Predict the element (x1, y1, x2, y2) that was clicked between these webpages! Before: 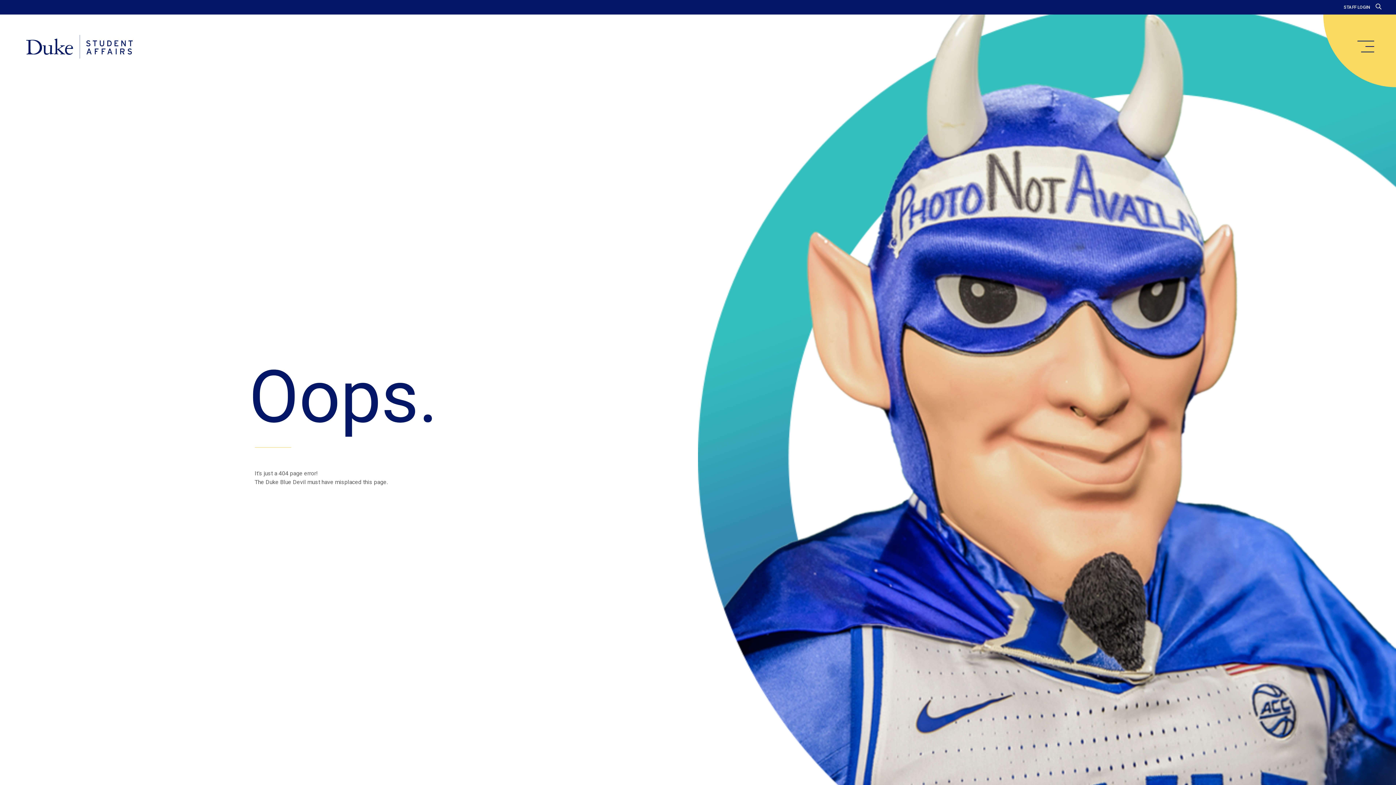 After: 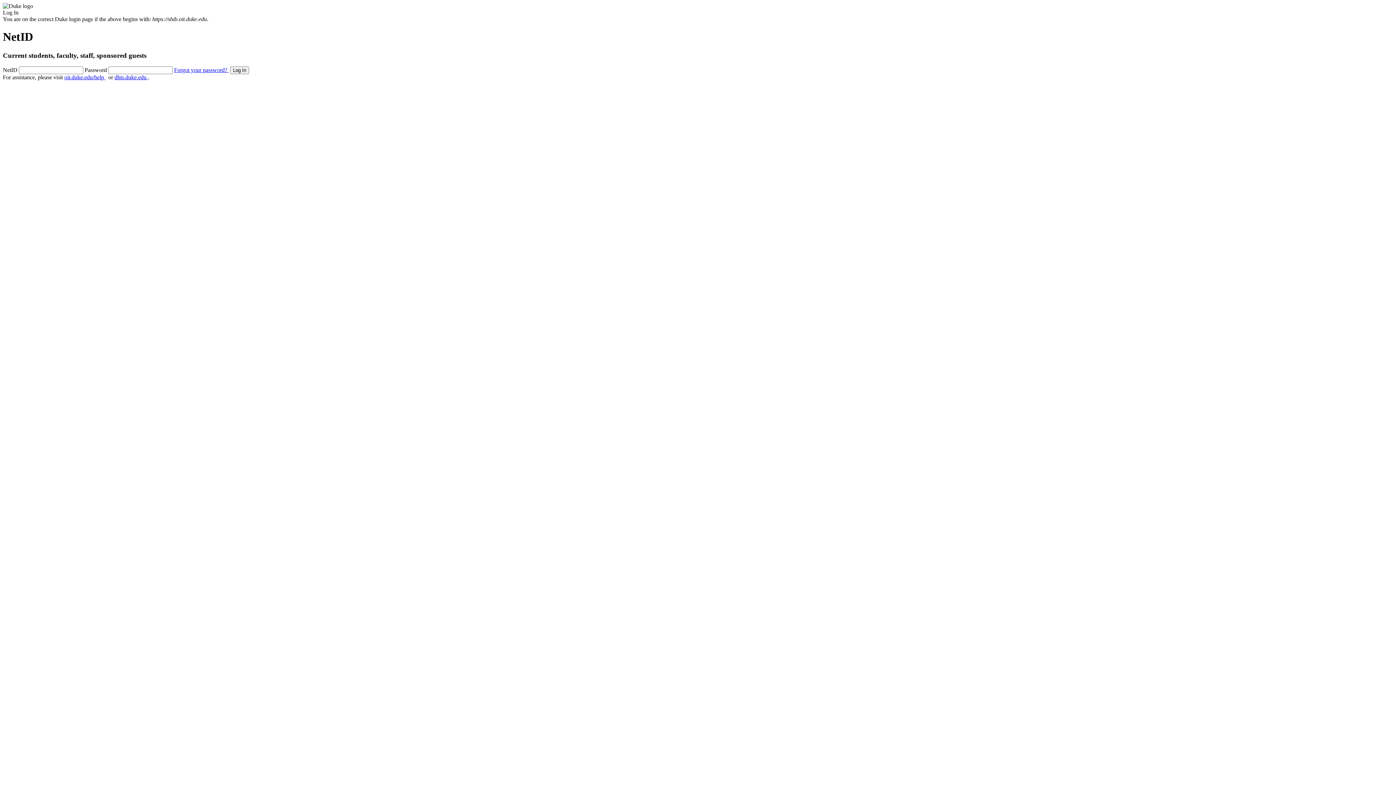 Action: label: STAFF LOGIN bbox: (1344, 4, 1370, 9)